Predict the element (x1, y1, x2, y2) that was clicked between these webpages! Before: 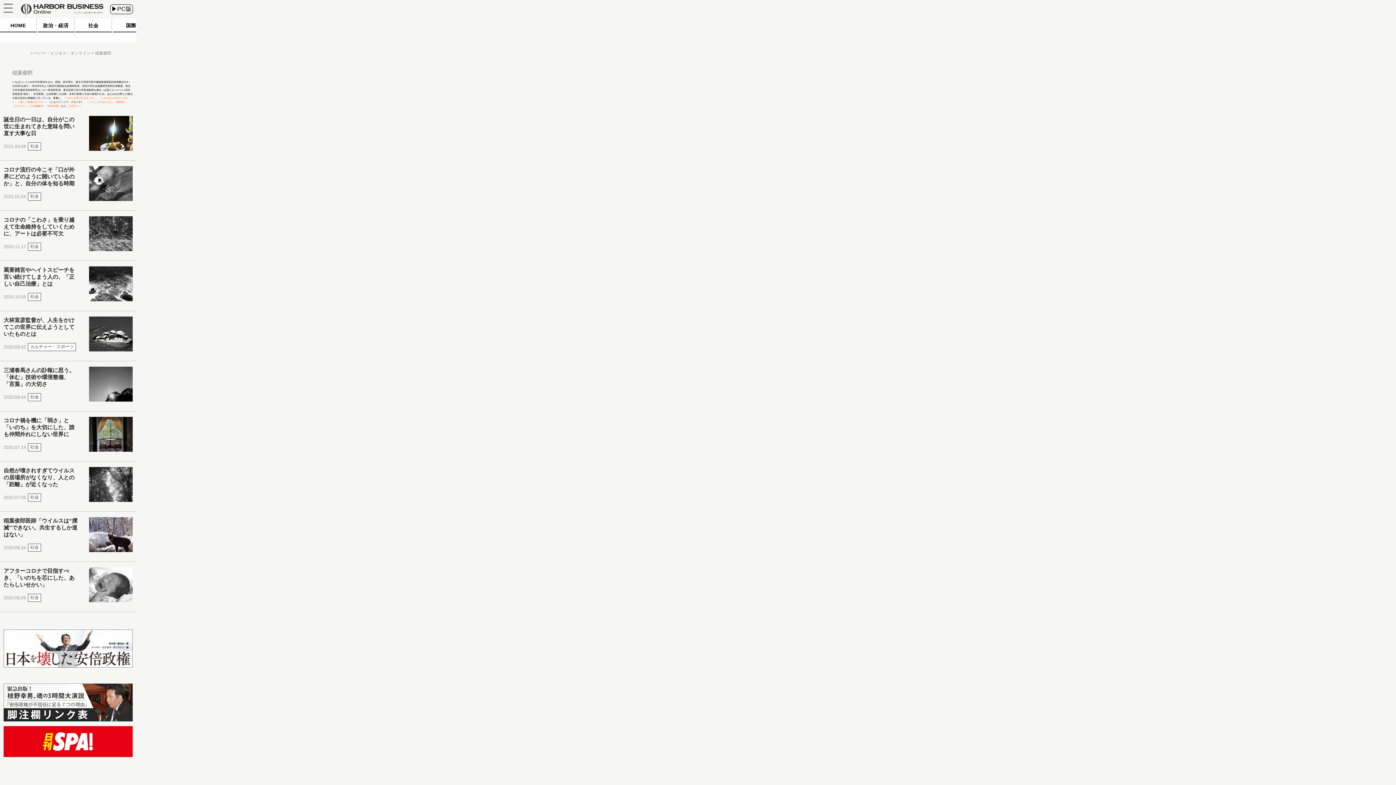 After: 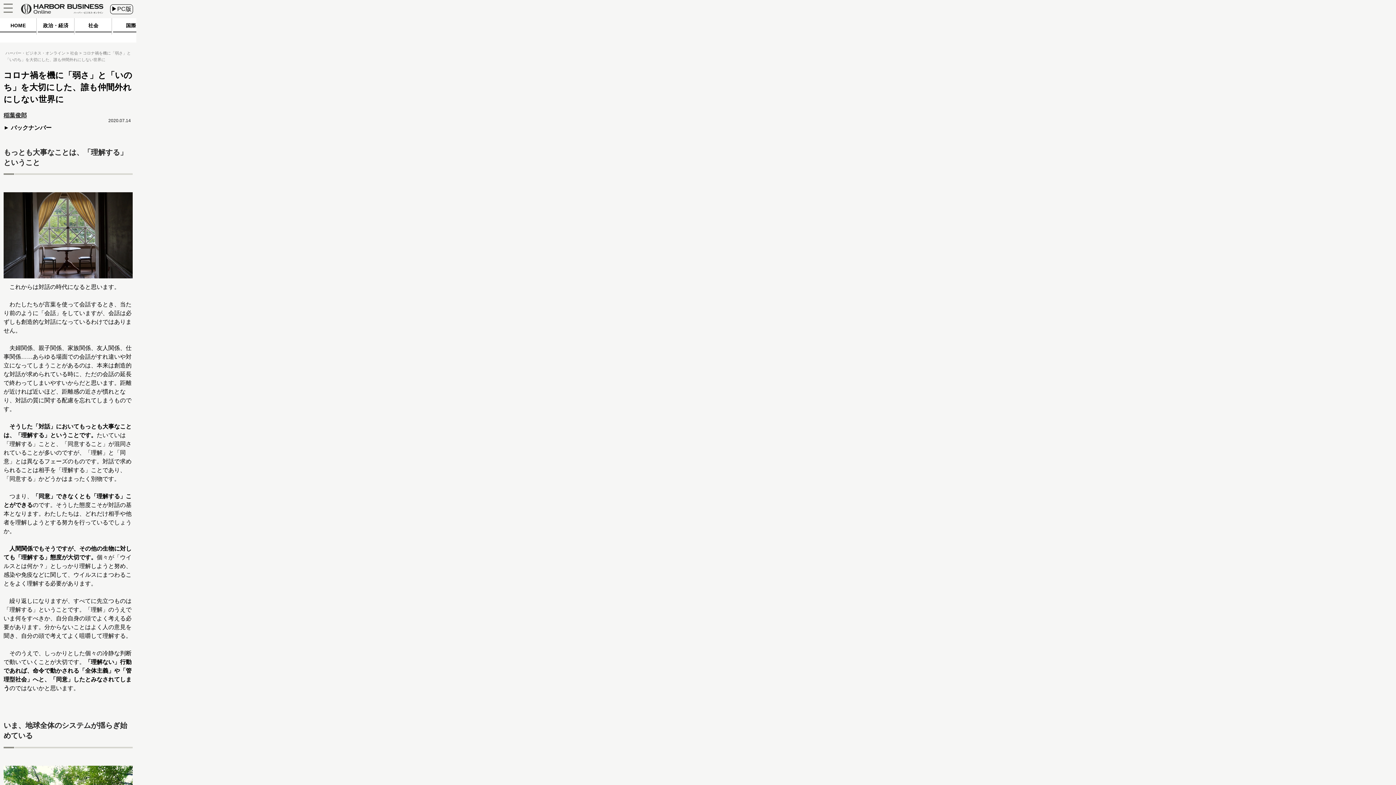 Action: bbox: (89, 416, 132, 455)